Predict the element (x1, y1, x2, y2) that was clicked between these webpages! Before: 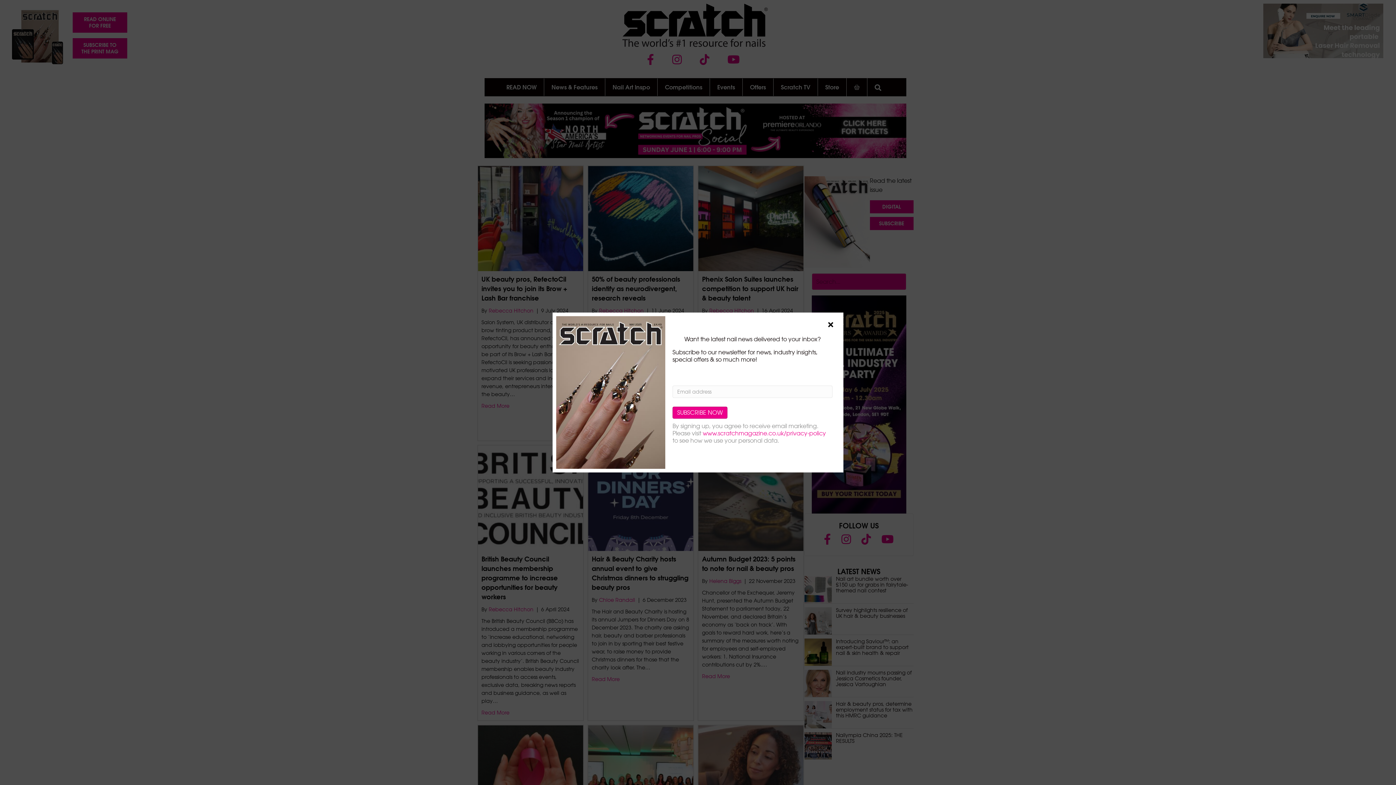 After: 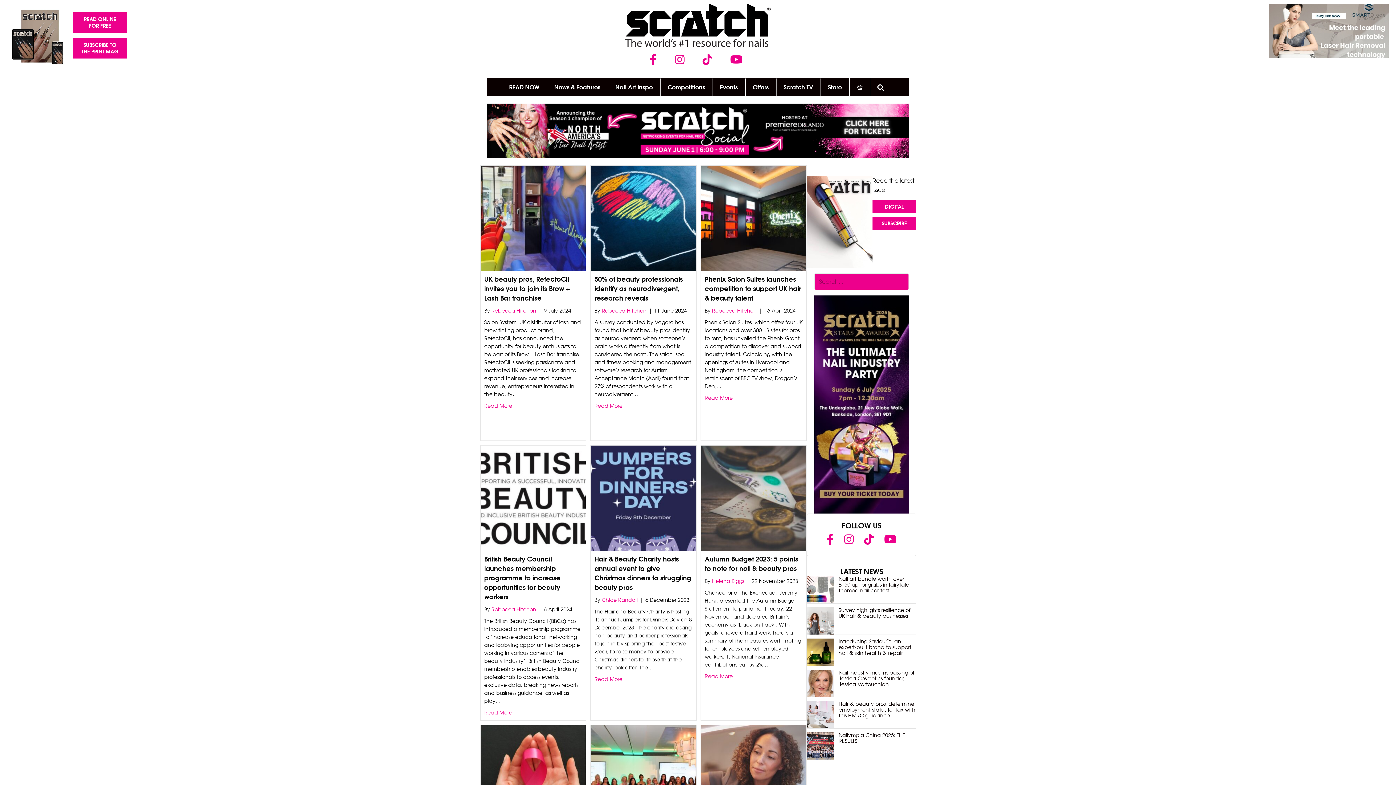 Action: label: Close bbox: (825, 319, 836, 326)